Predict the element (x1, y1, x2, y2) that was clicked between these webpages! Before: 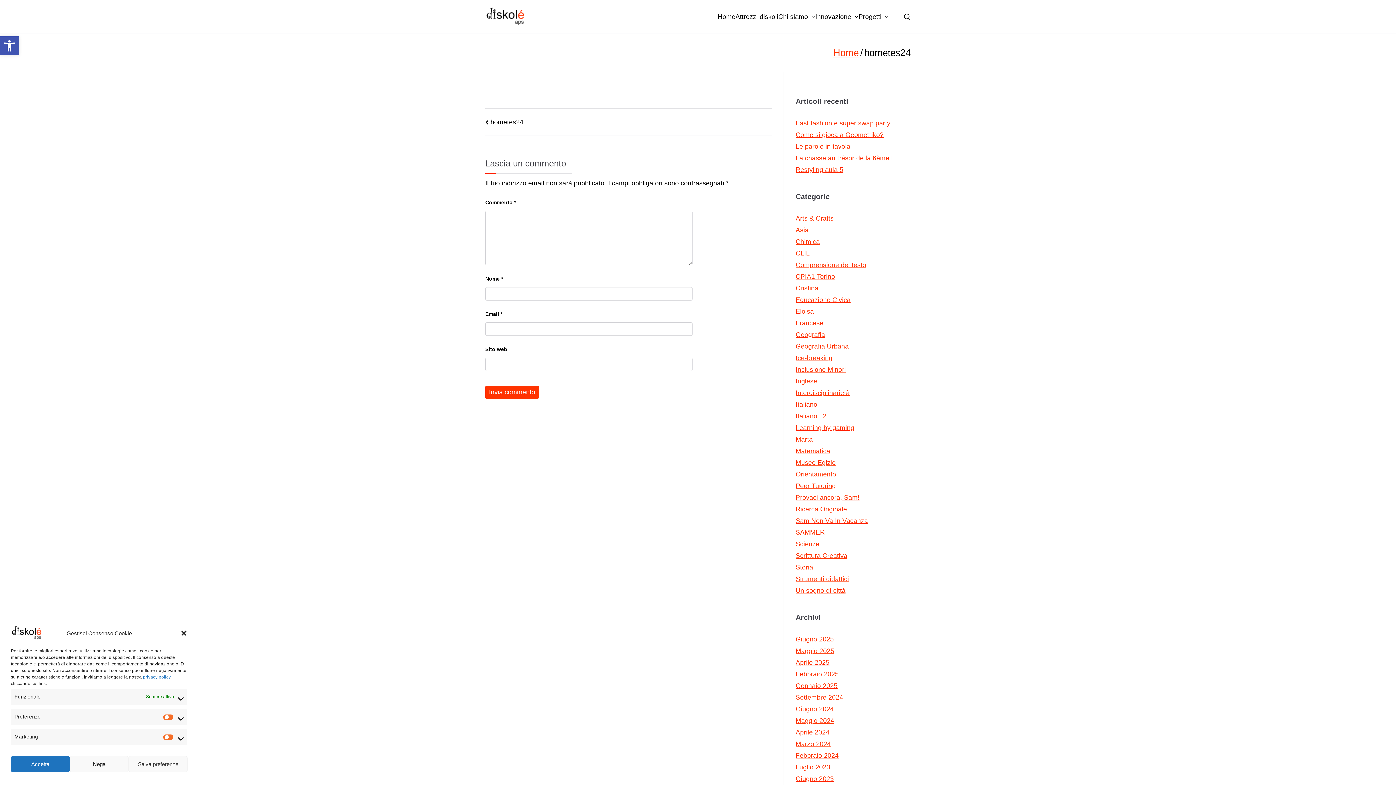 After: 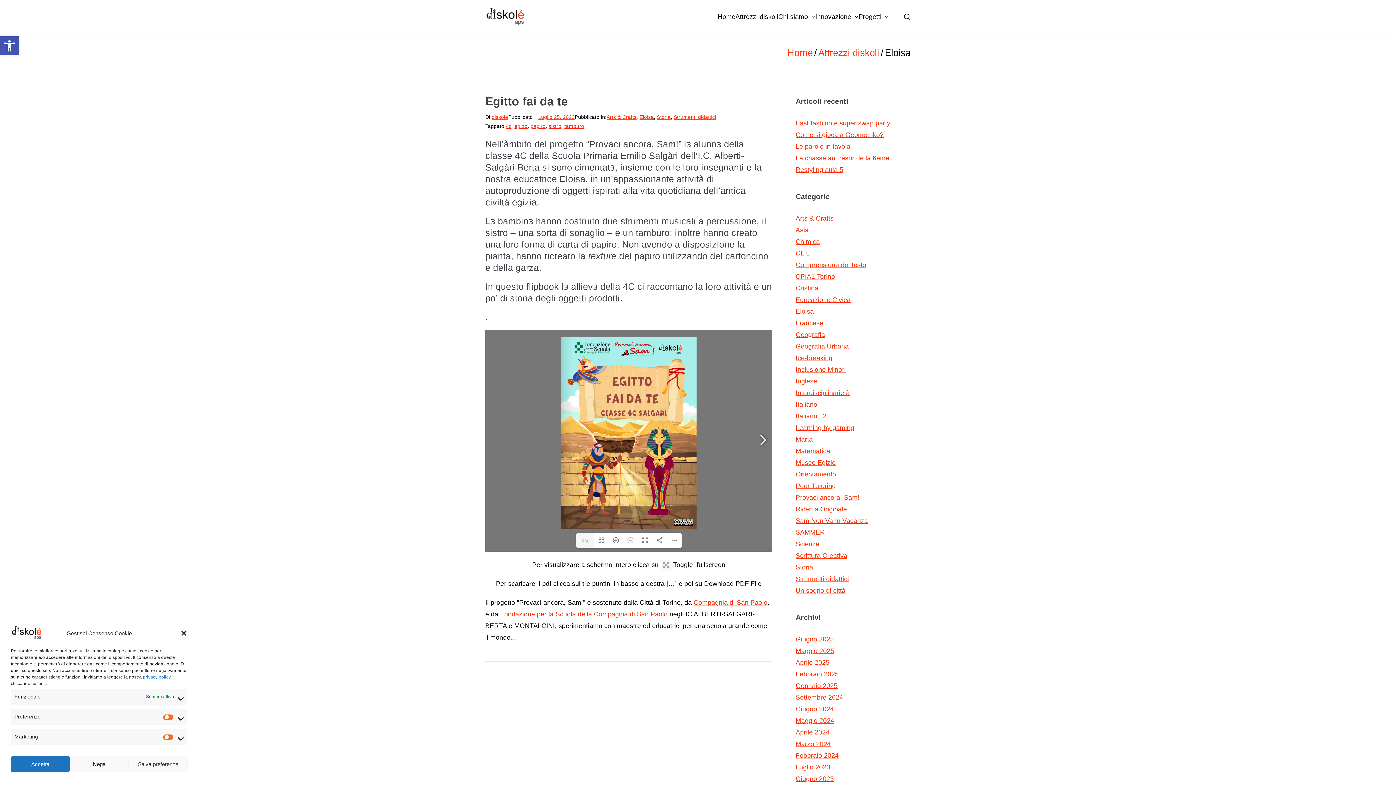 Action: label: Eloisa bbox: (795, 305, 814, 317)